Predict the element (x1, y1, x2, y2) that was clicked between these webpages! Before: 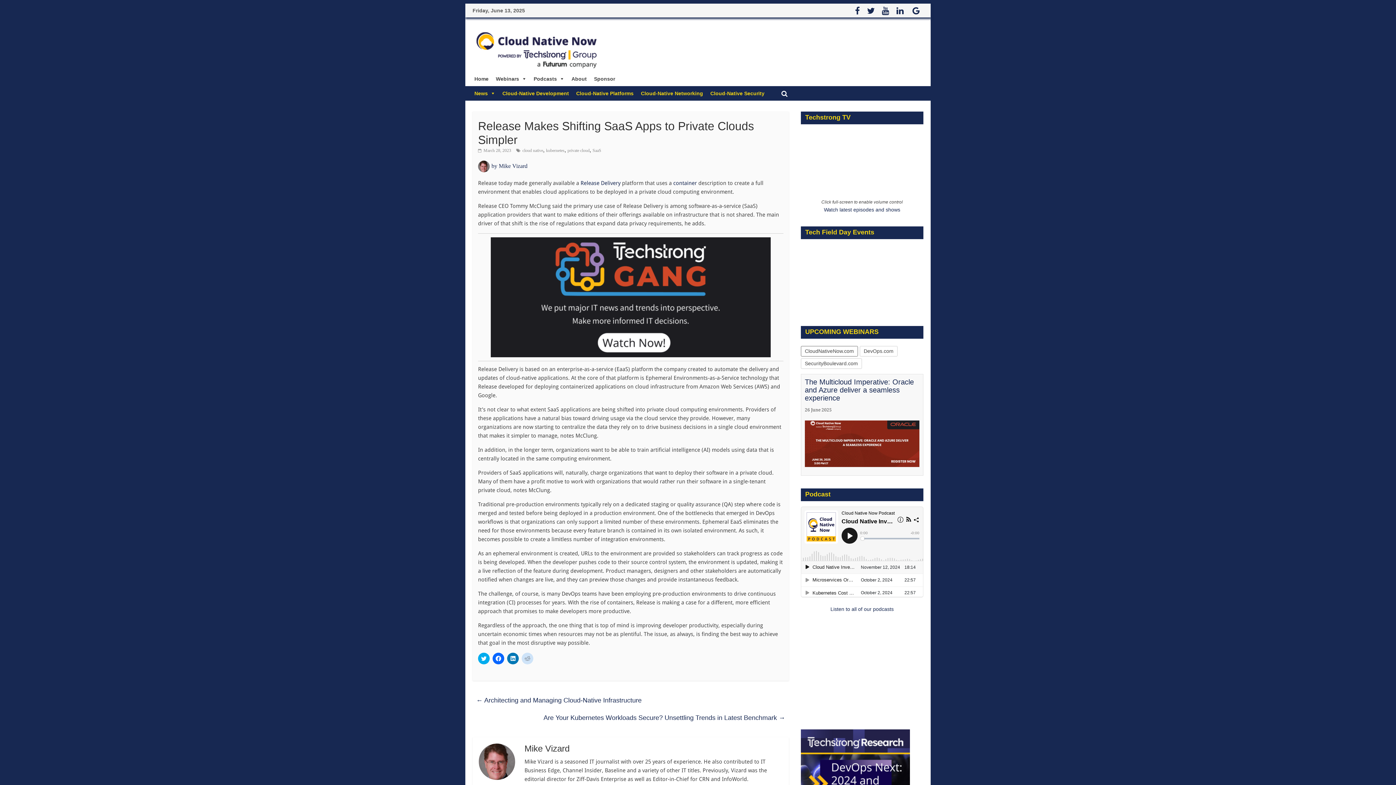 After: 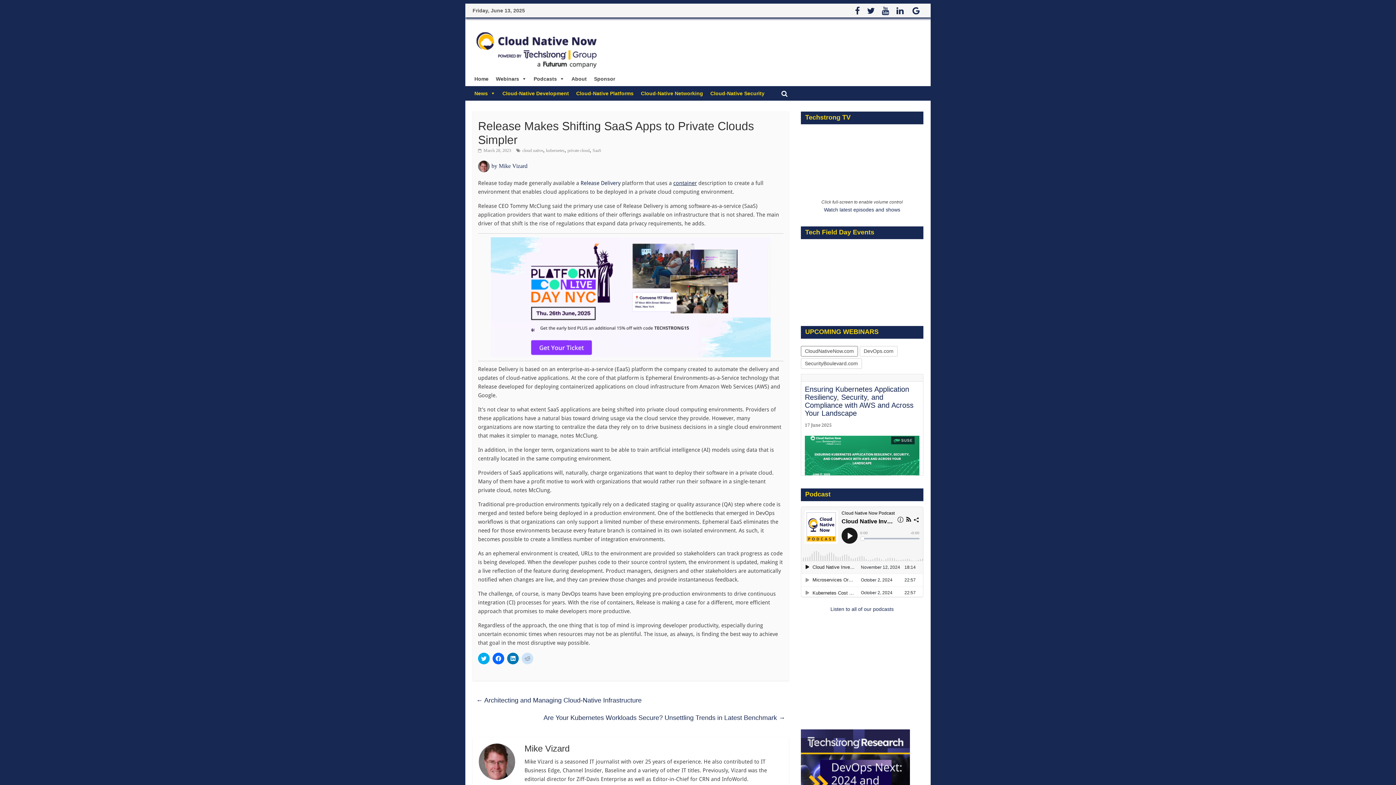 Action: bbox: (673, 180, 697, 186) label: container